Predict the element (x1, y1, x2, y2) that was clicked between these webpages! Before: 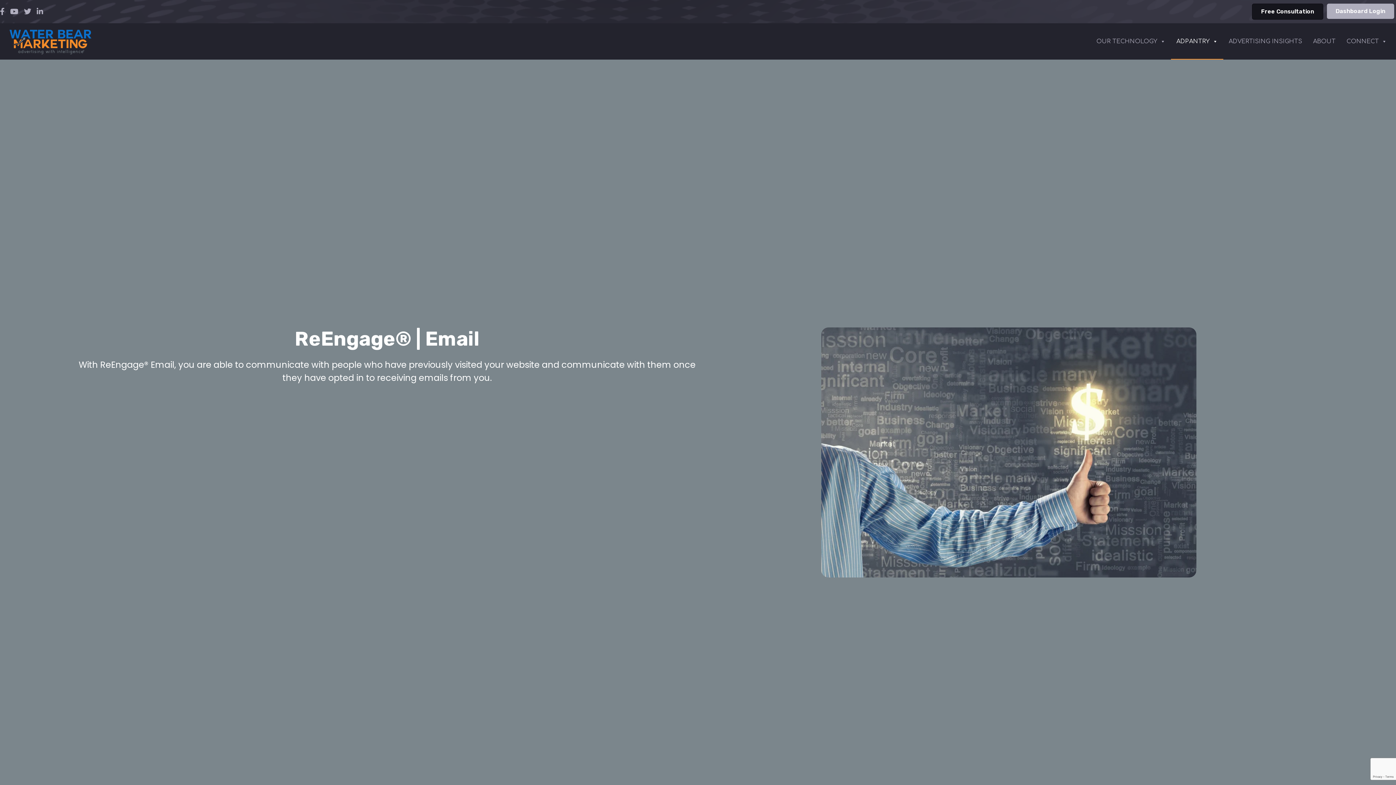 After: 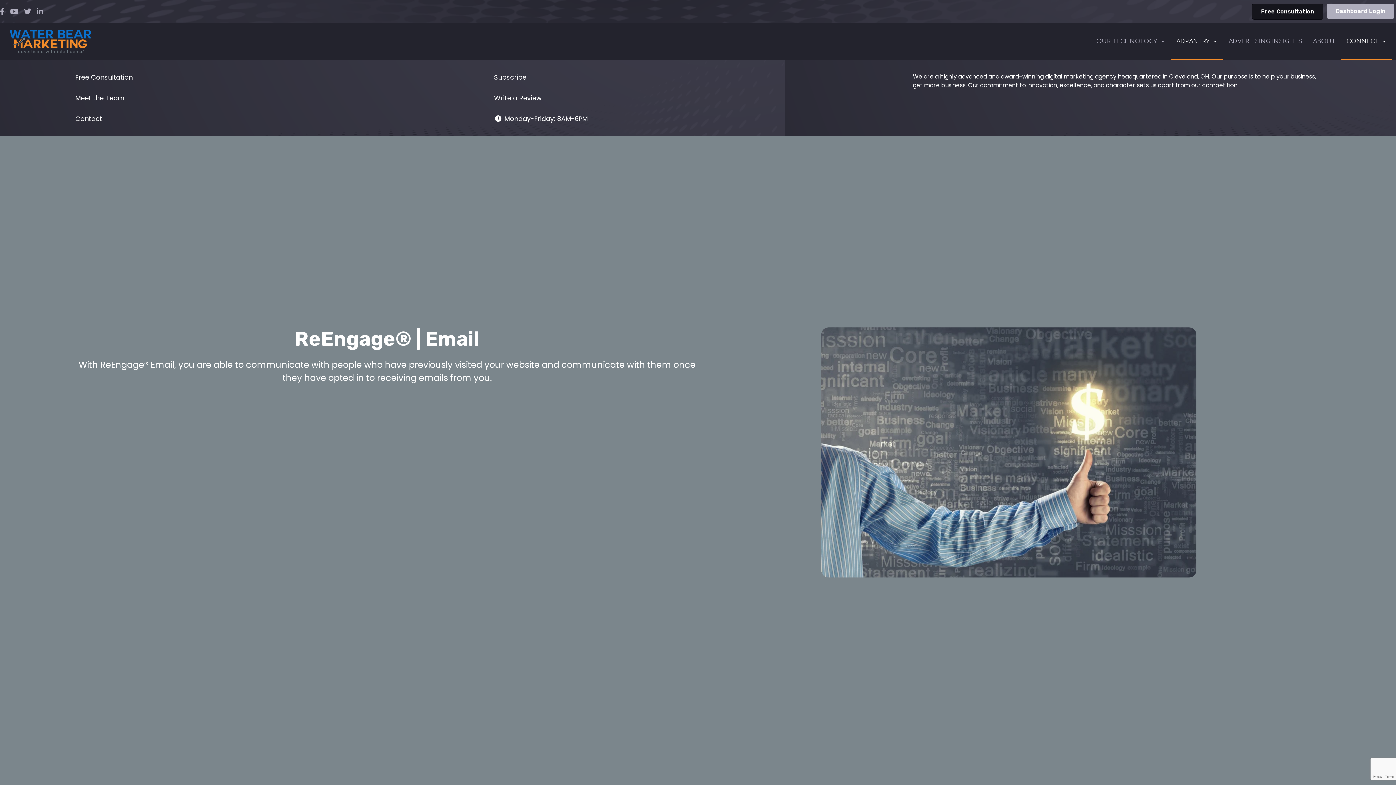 Action: bbox: (1341, 23, 1392, 59) label: CONNECT